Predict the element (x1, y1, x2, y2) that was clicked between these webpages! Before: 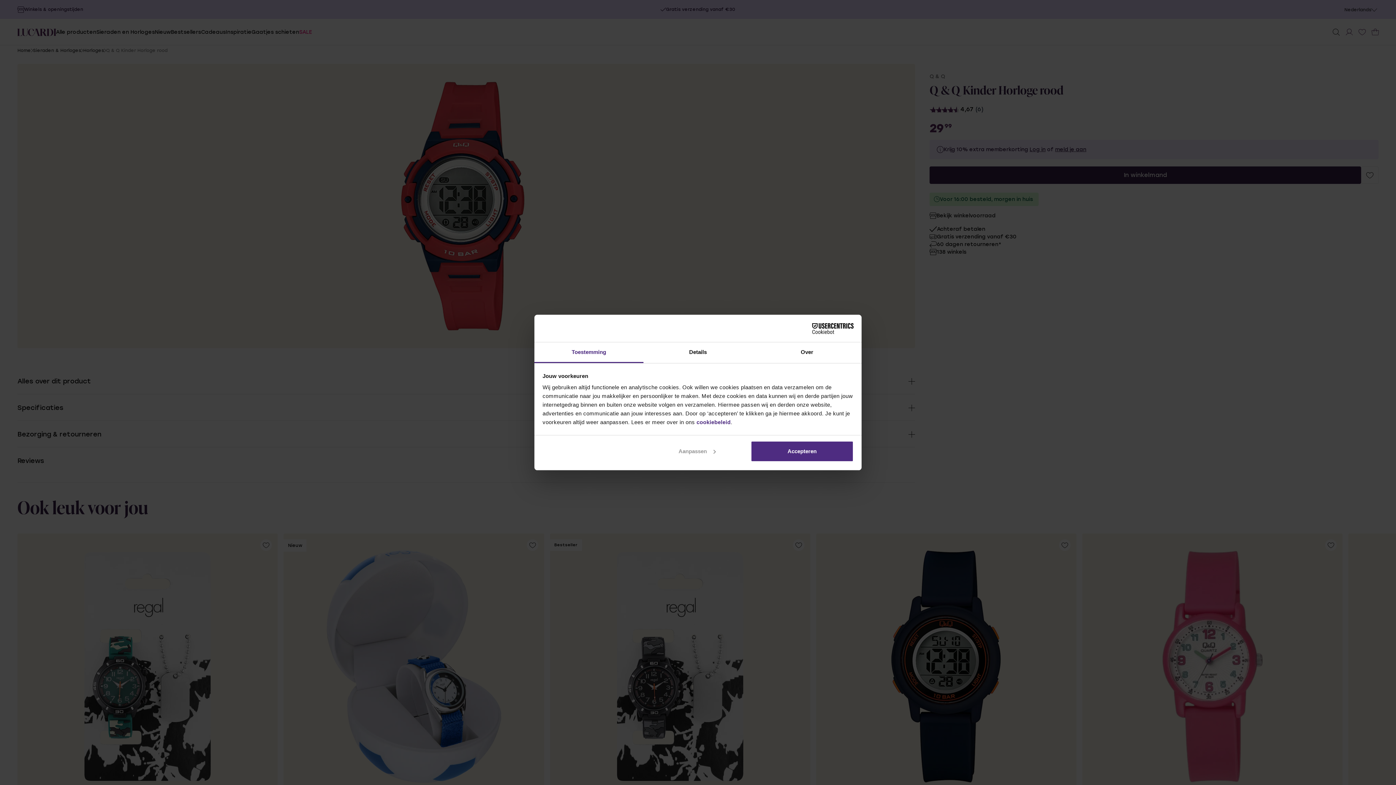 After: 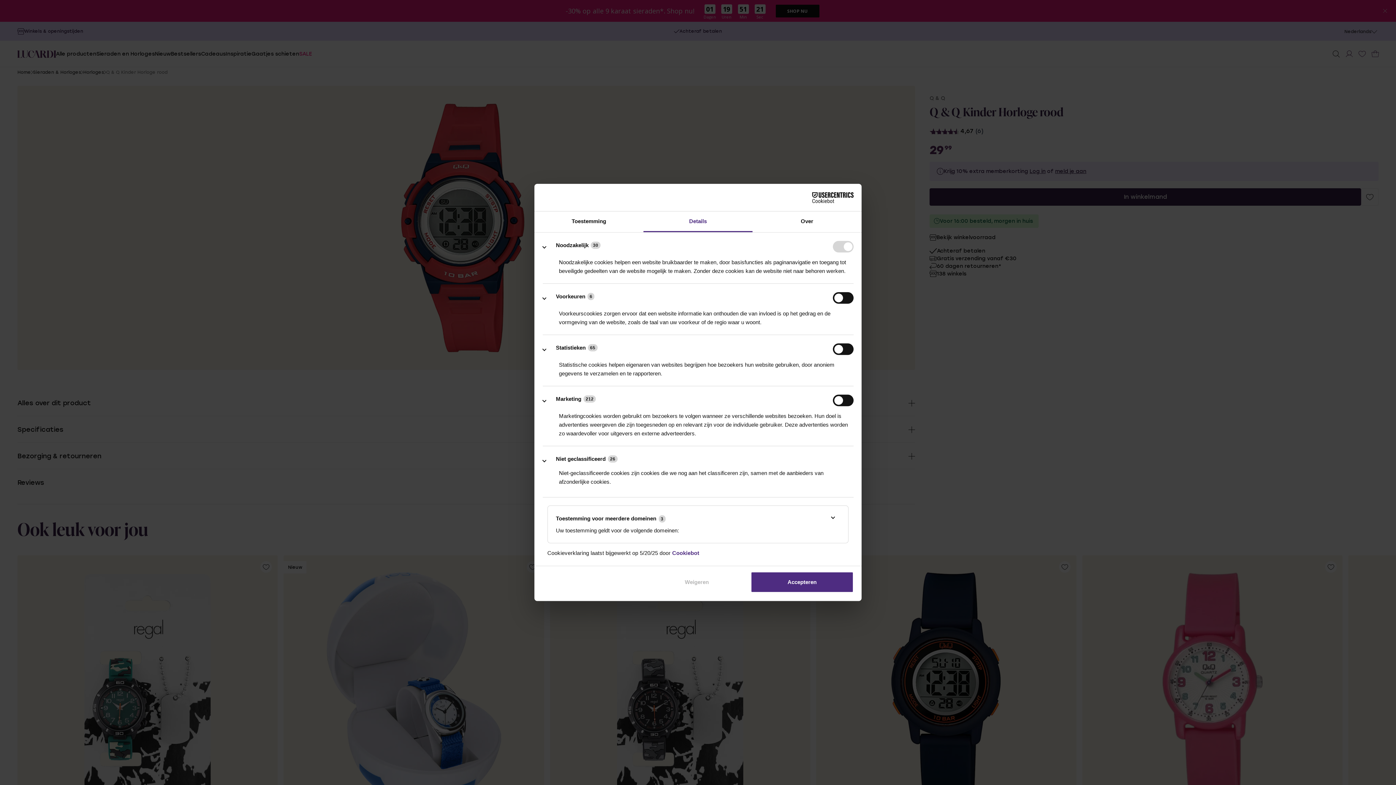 Action: bbox: (643, 342, 752, 363) label: Details